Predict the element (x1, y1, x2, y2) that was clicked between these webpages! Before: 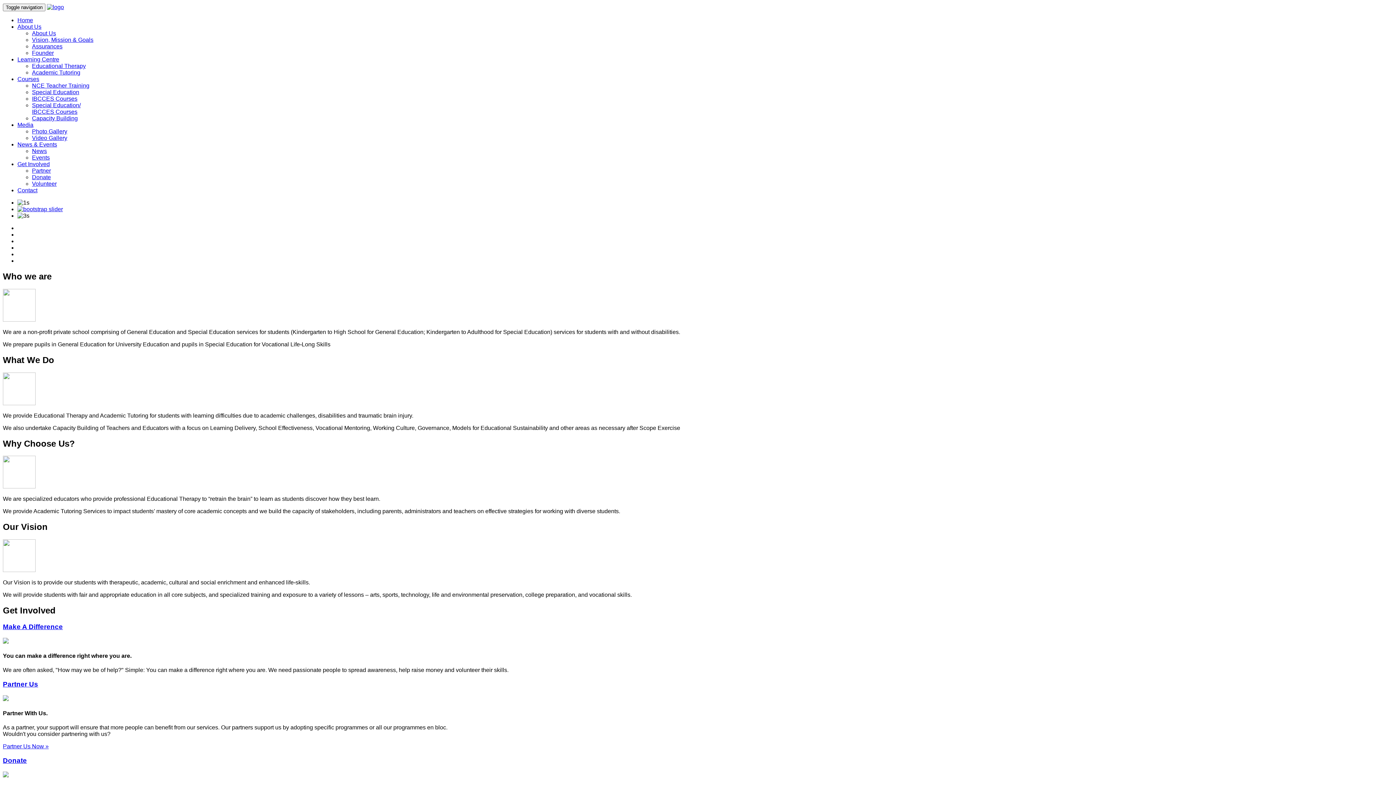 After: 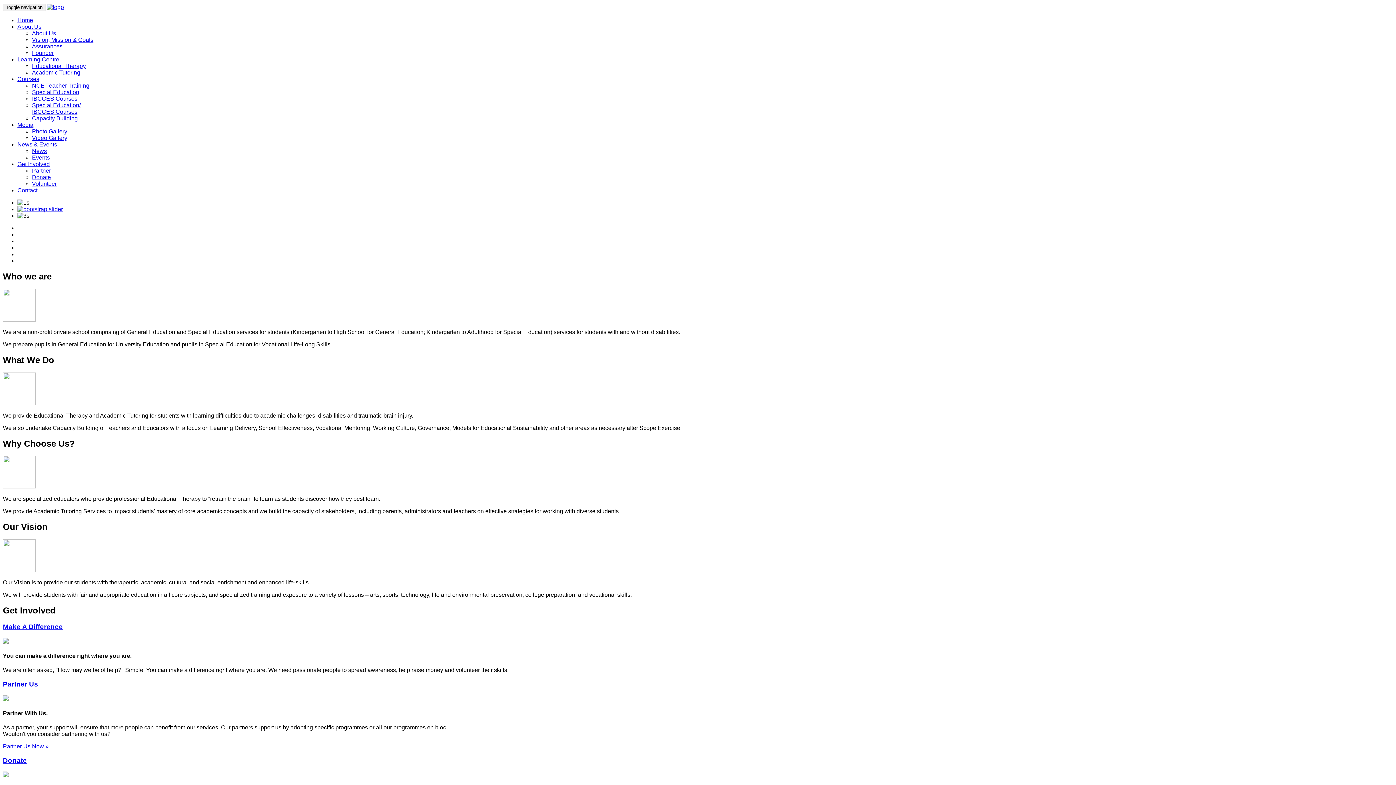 Action: bbox: (46, 4, 64, 10)